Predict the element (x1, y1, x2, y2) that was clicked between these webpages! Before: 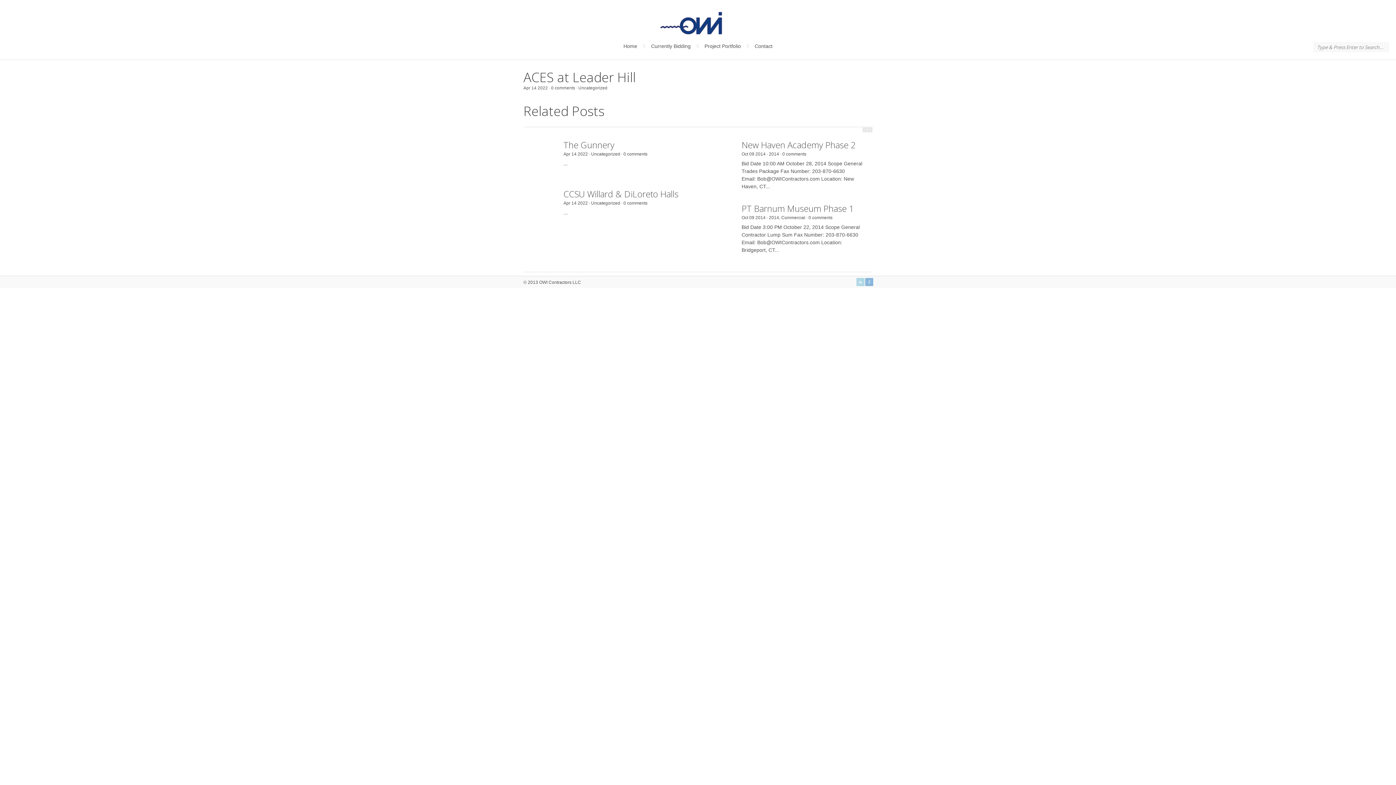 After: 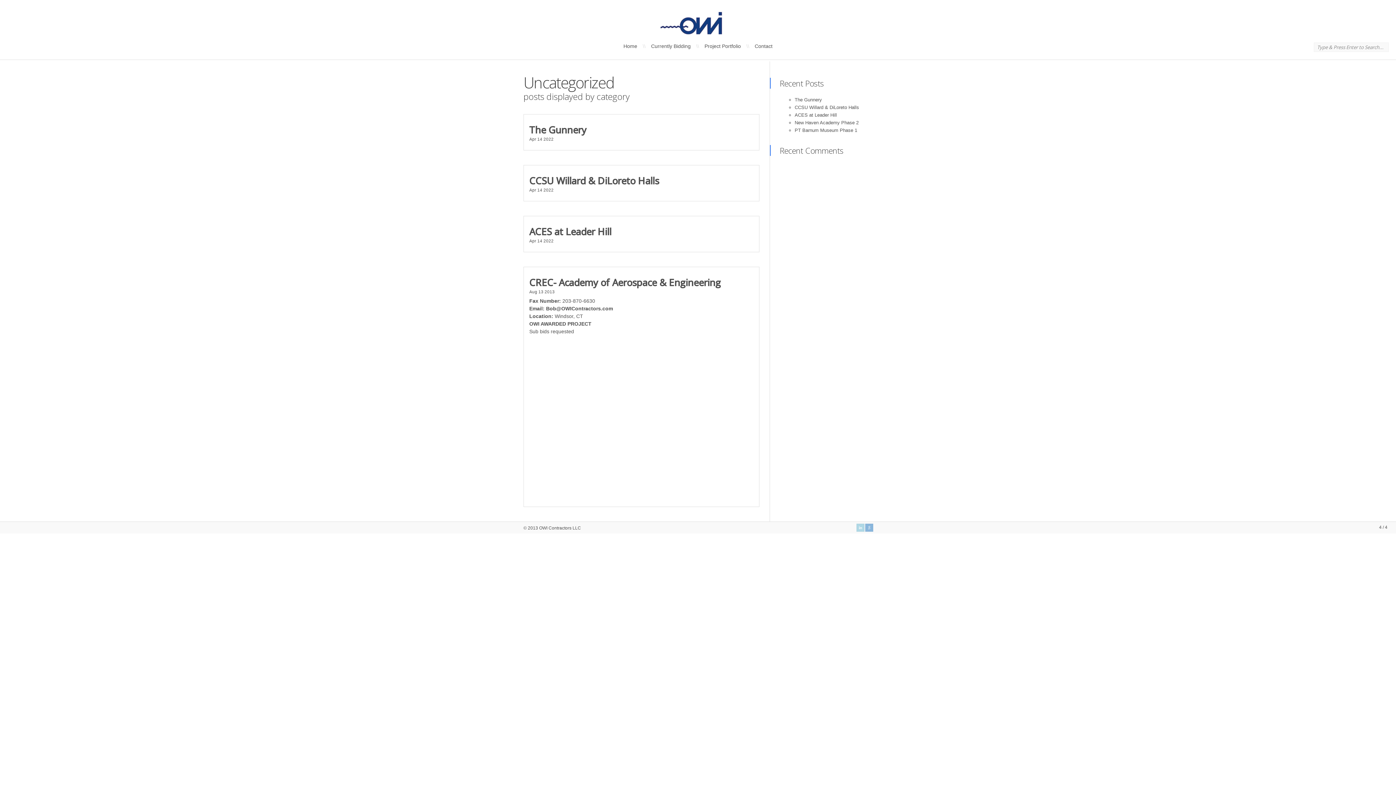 Action: label: Uncategorized bbox: (591, 151, 620, 156)